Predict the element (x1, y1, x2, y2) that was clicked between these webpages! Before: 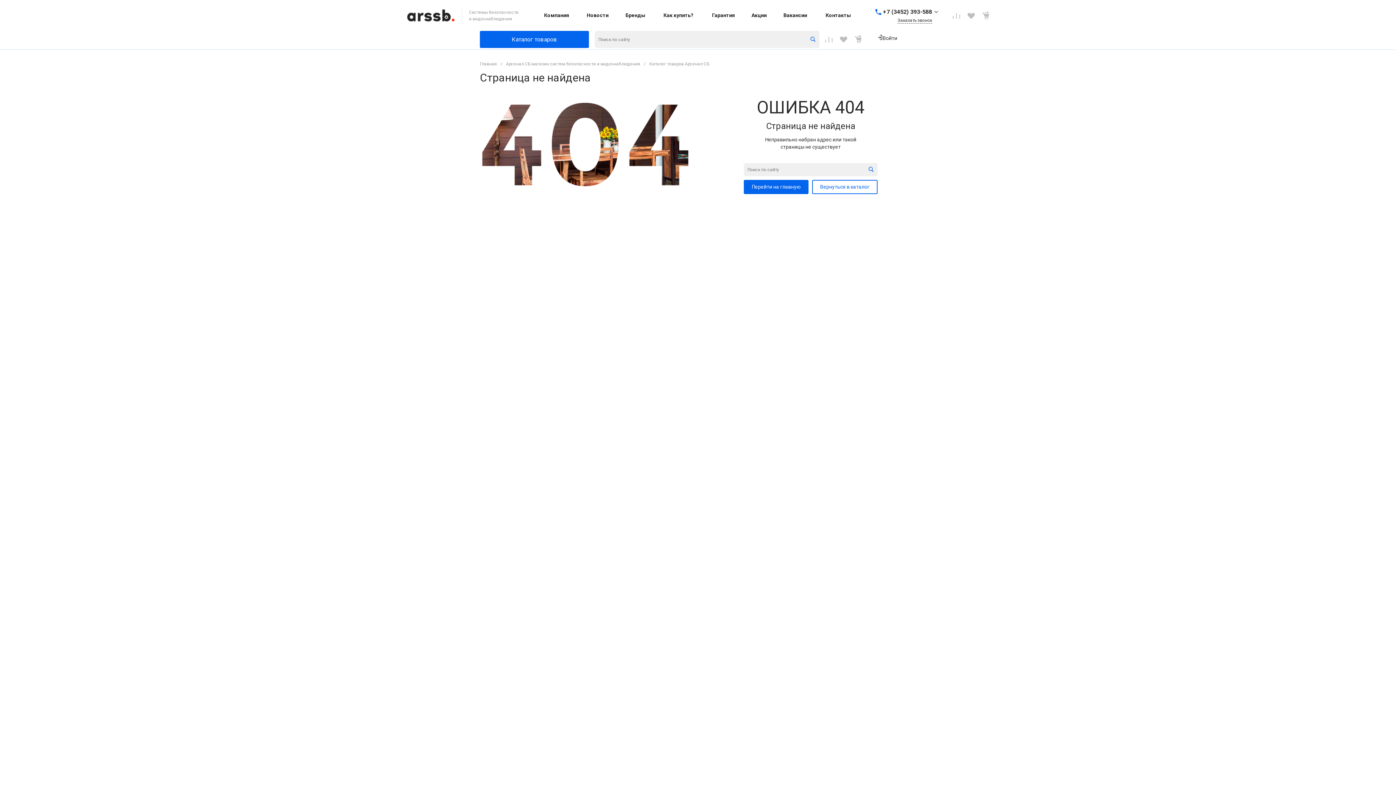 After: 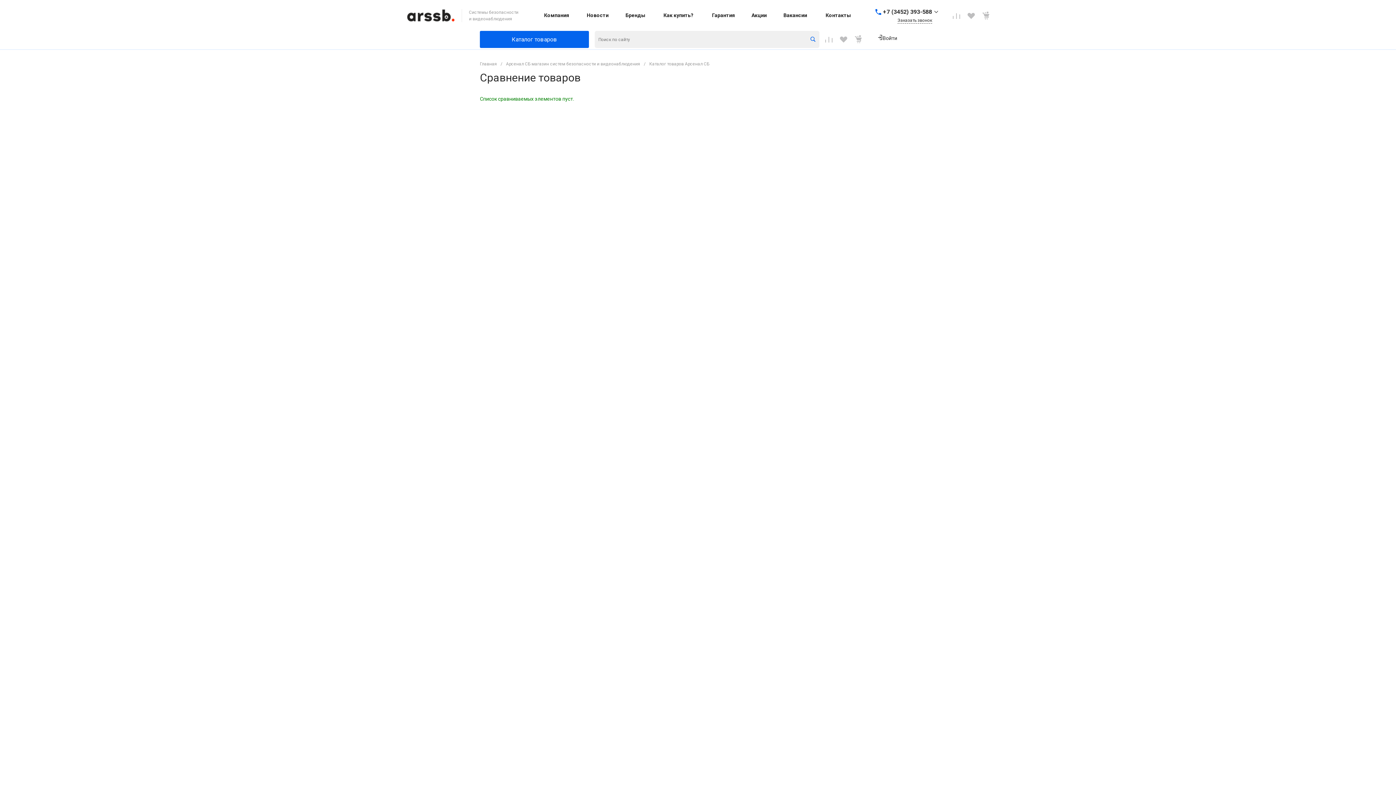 Action: bbox: (825, 35, 832, 43)